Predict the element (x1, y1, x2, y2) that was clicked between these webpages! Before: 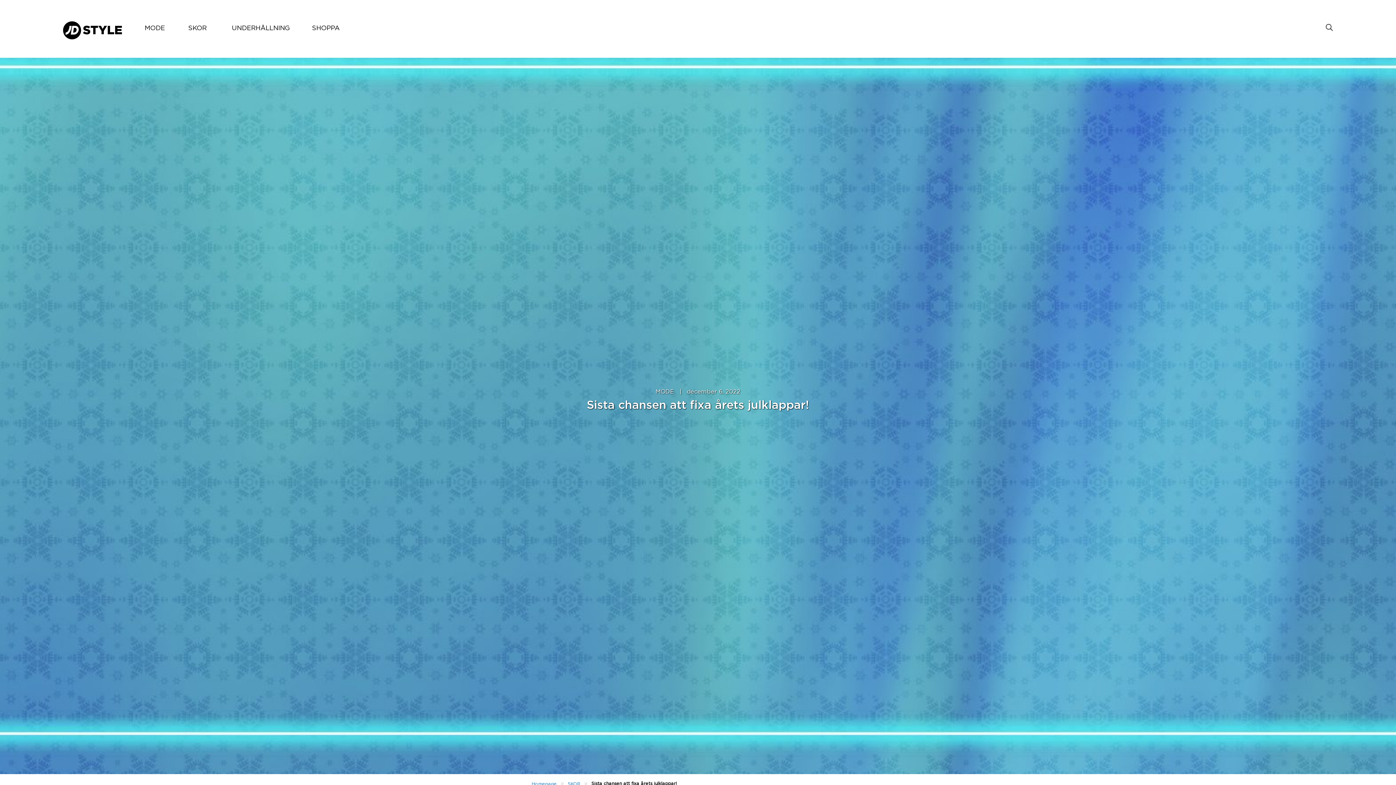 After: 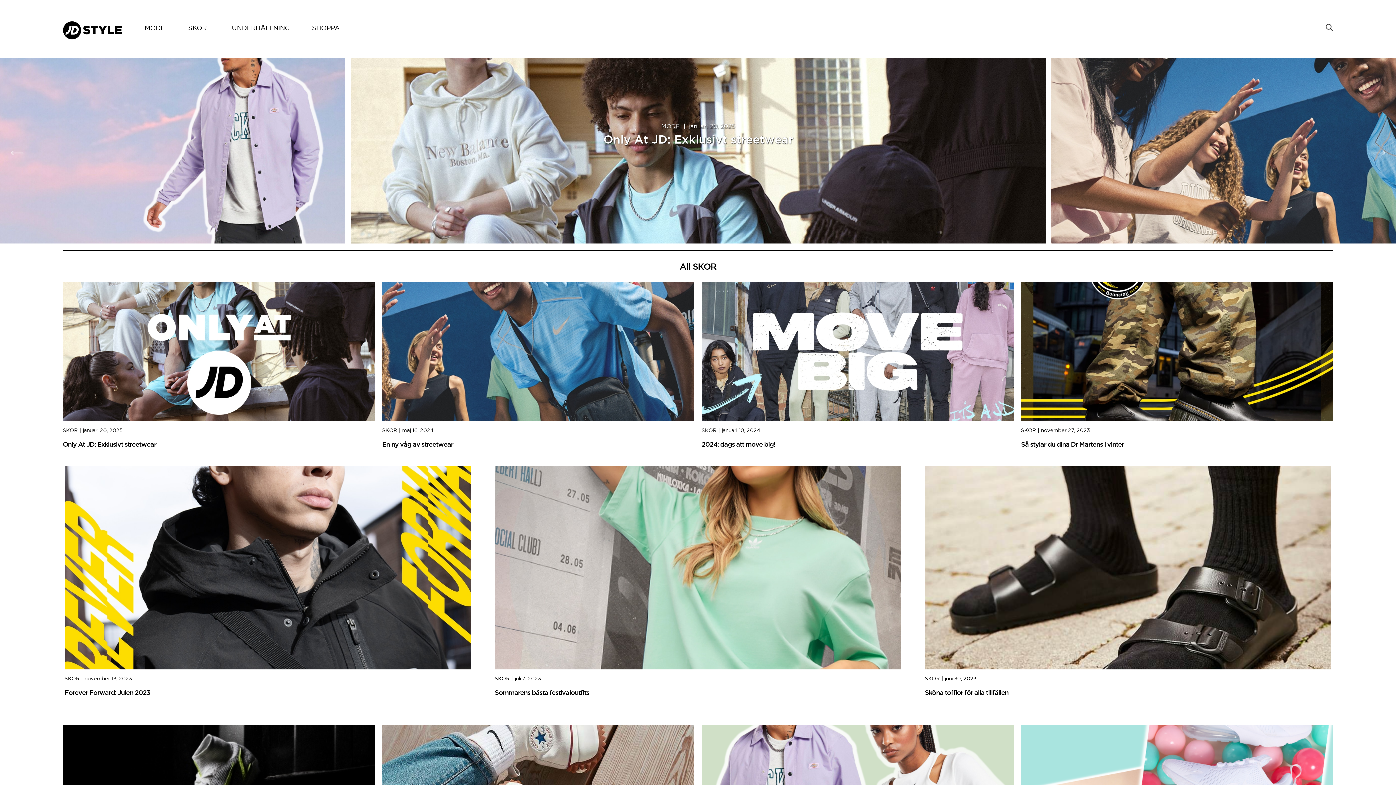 Action: bbox: (188, 13, 210, 43) label: SKOR